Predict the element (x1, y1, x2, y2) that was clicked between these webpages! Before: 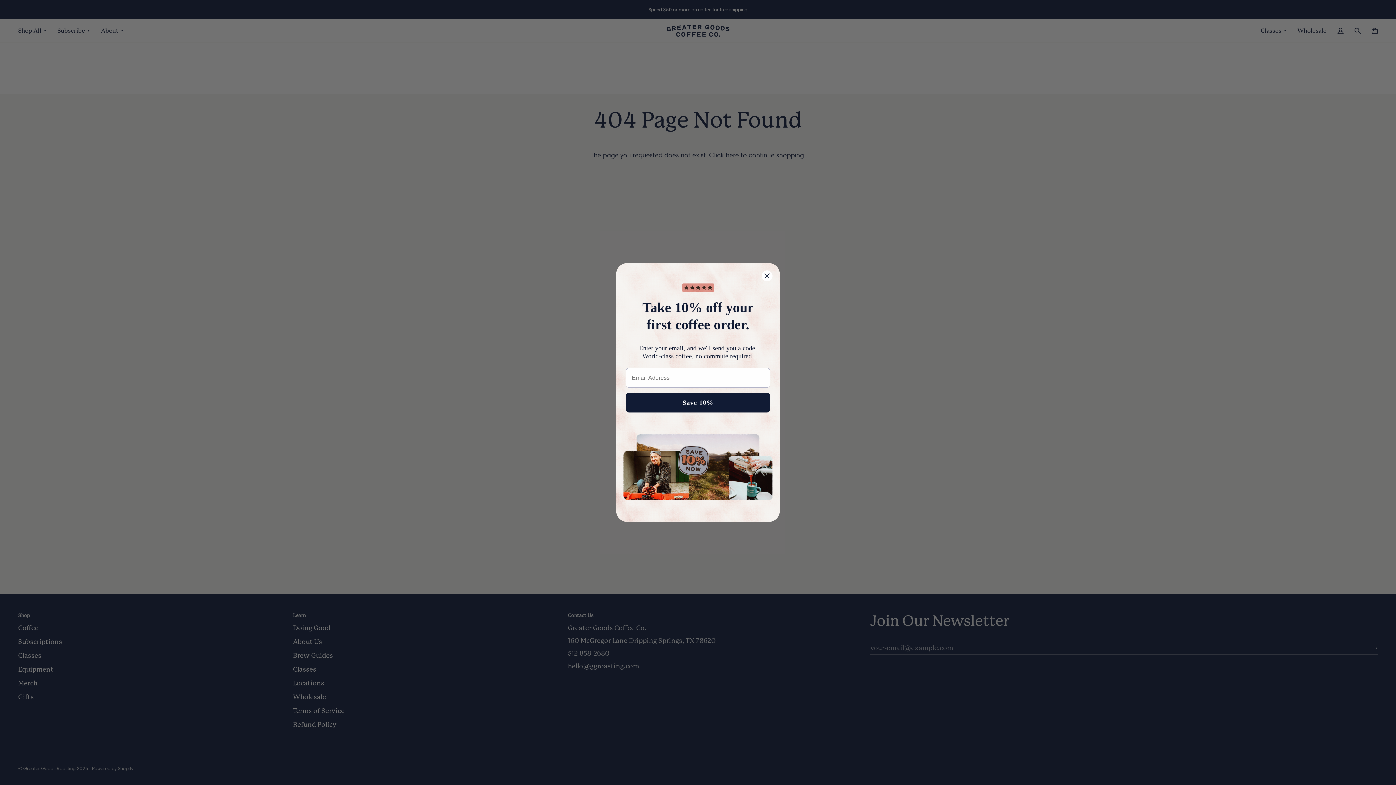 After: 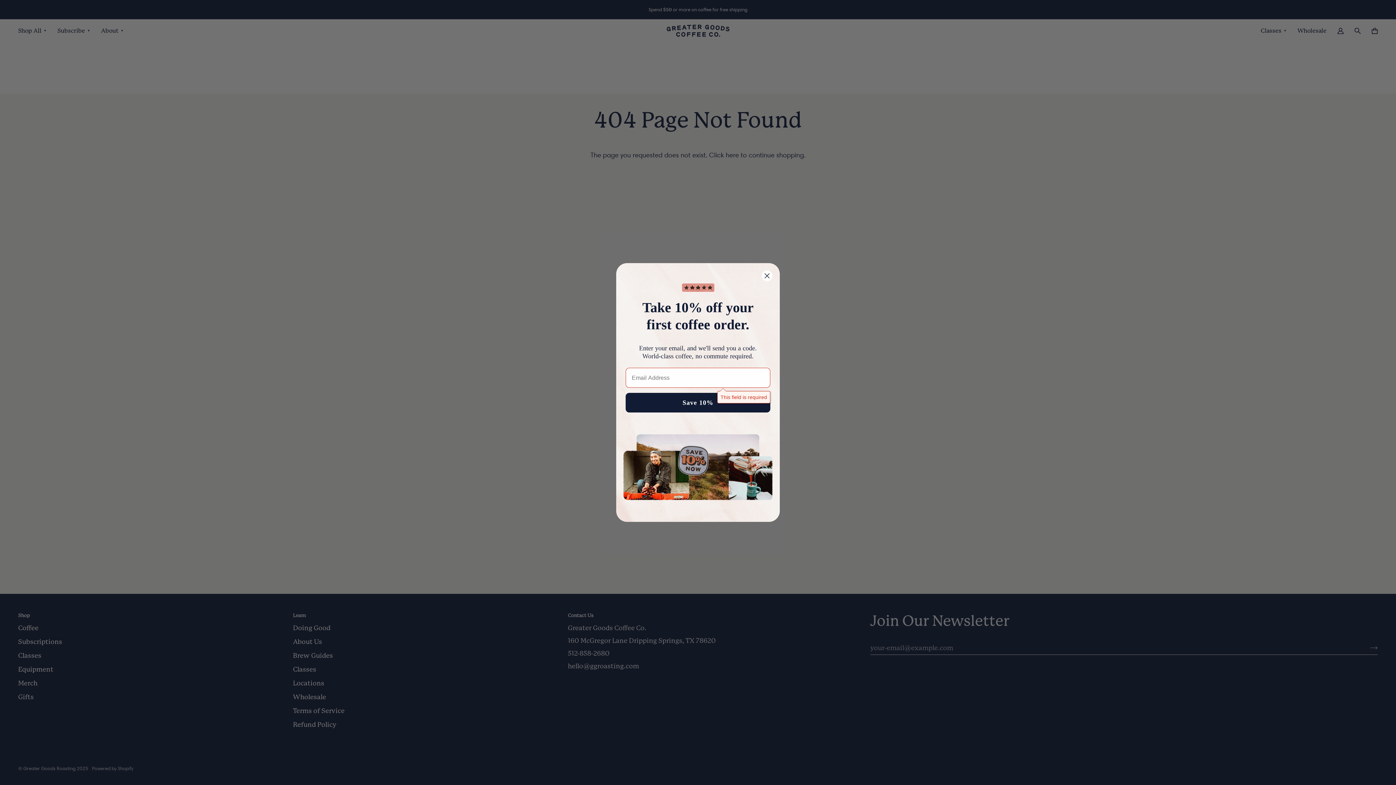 Action: bbox: (625, 393, 770, 412) label: Save 10%